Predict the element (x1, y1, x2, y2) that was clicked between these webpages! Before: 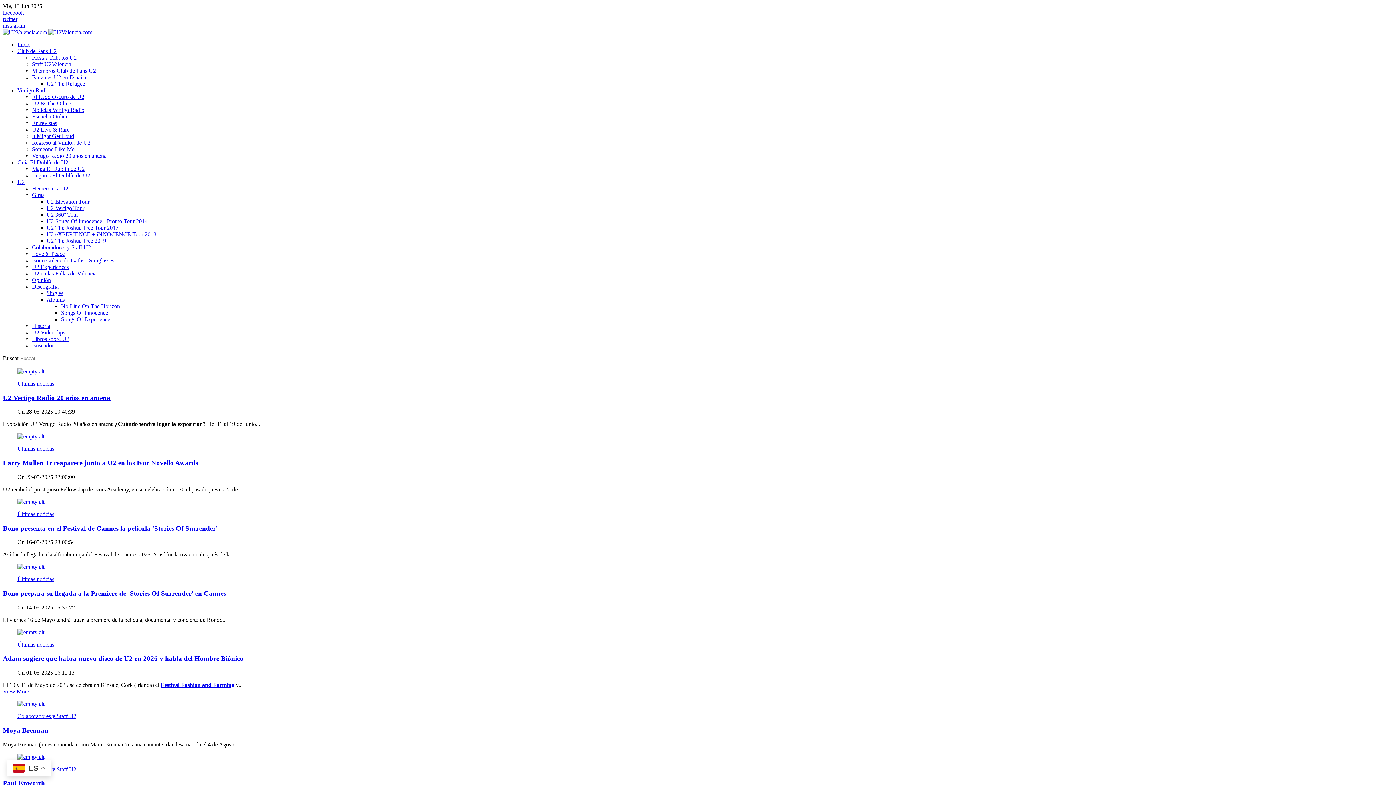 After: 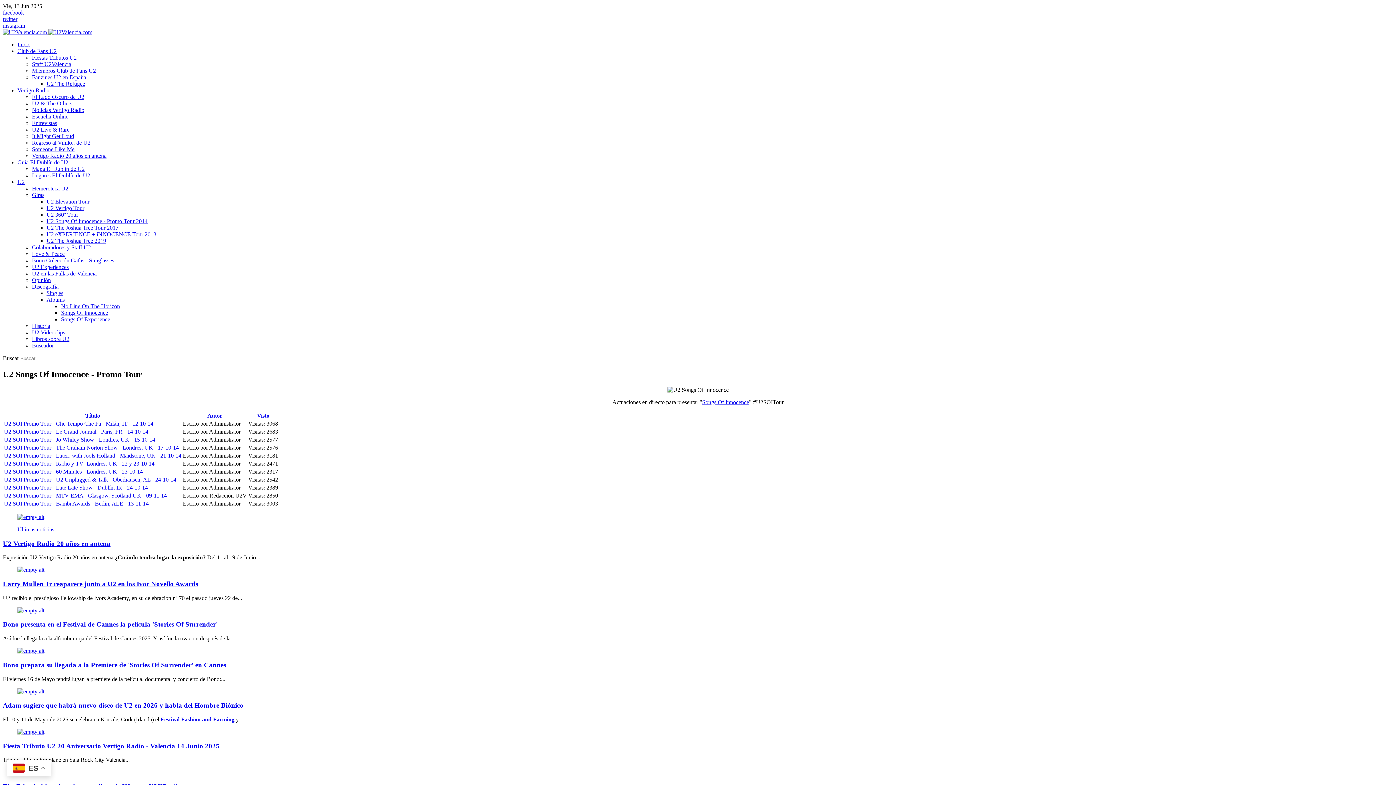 Action: label: U2 Songs Of Innocence - Promo Tour 2014 bbox: (46, 218, 147, 224)